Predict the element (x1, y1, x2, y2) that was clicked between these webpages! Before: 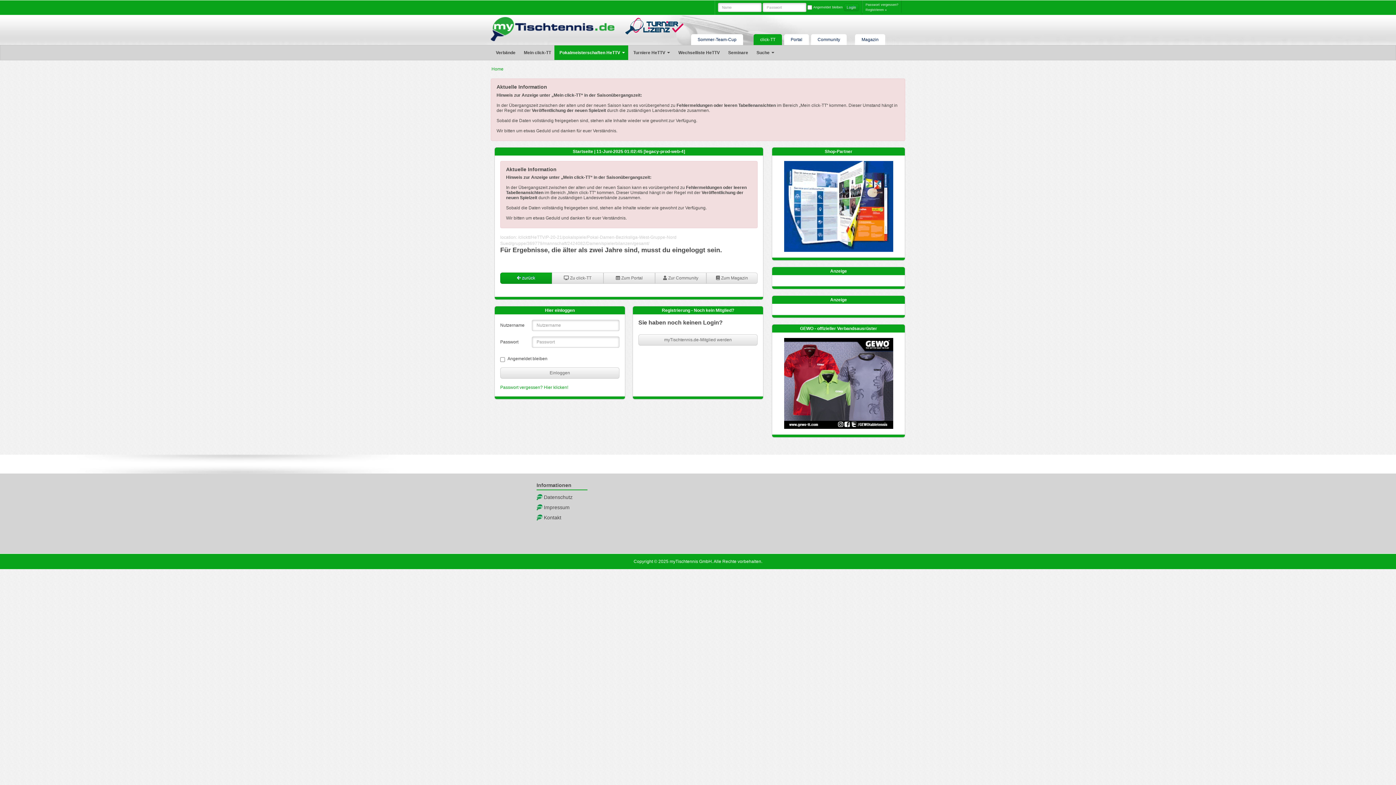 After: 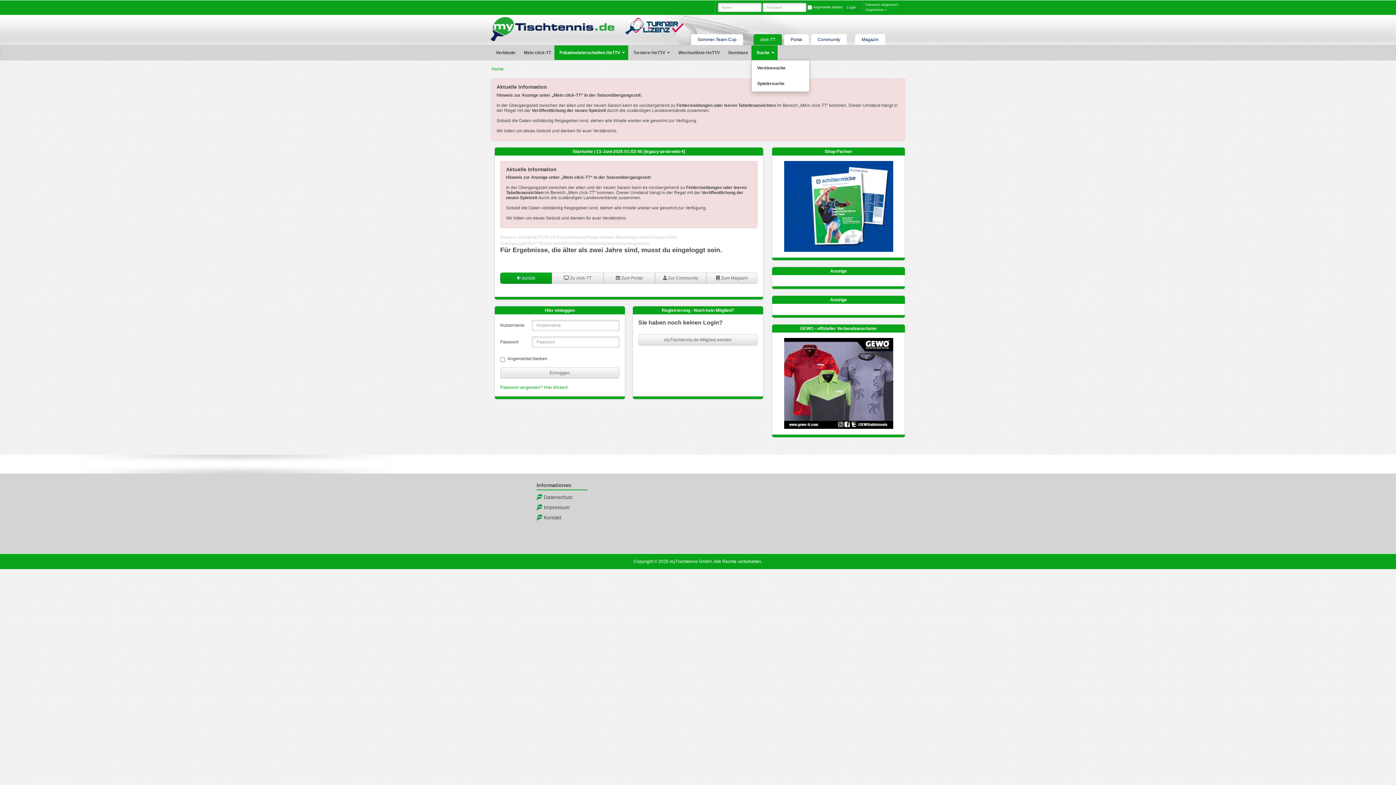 Action: label: Suche  bbox: (751, 45, 777, 60)